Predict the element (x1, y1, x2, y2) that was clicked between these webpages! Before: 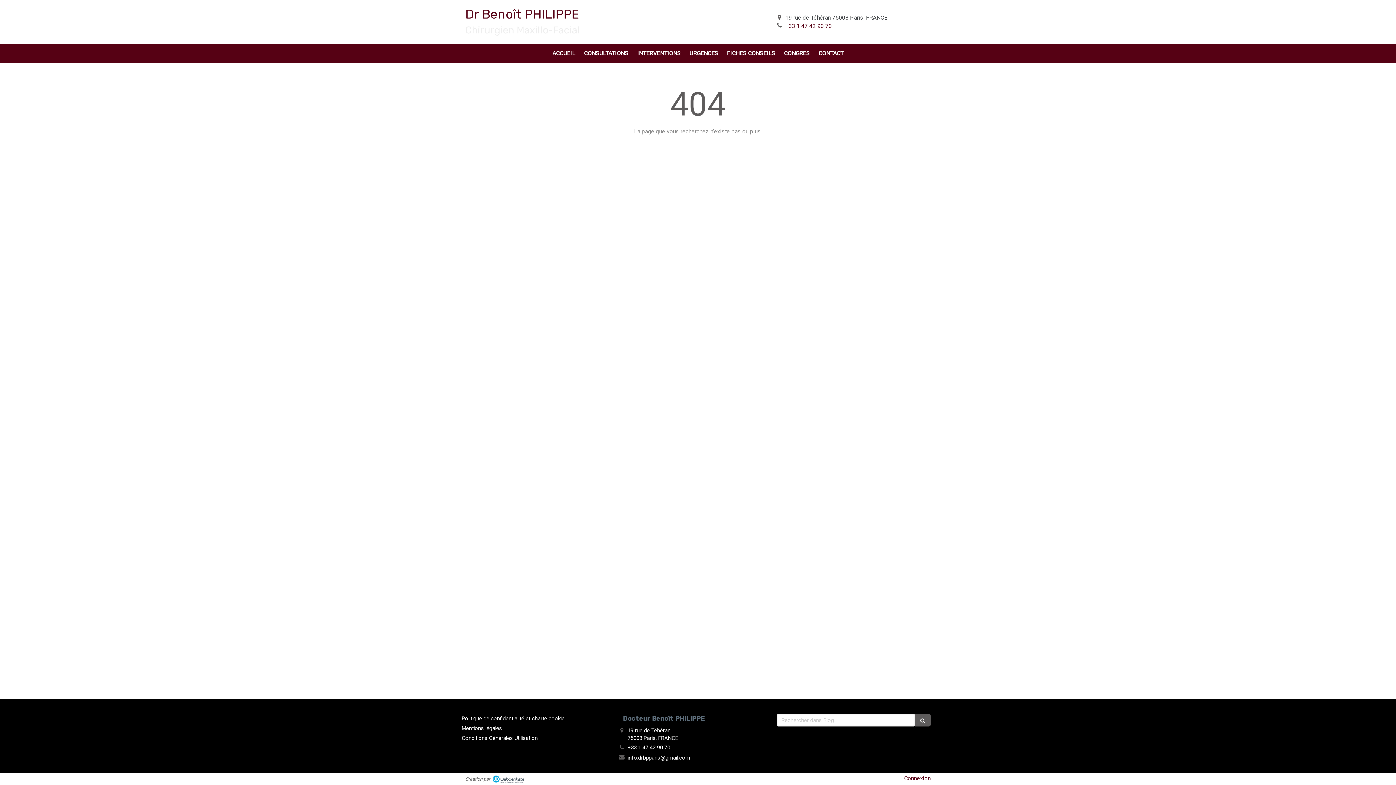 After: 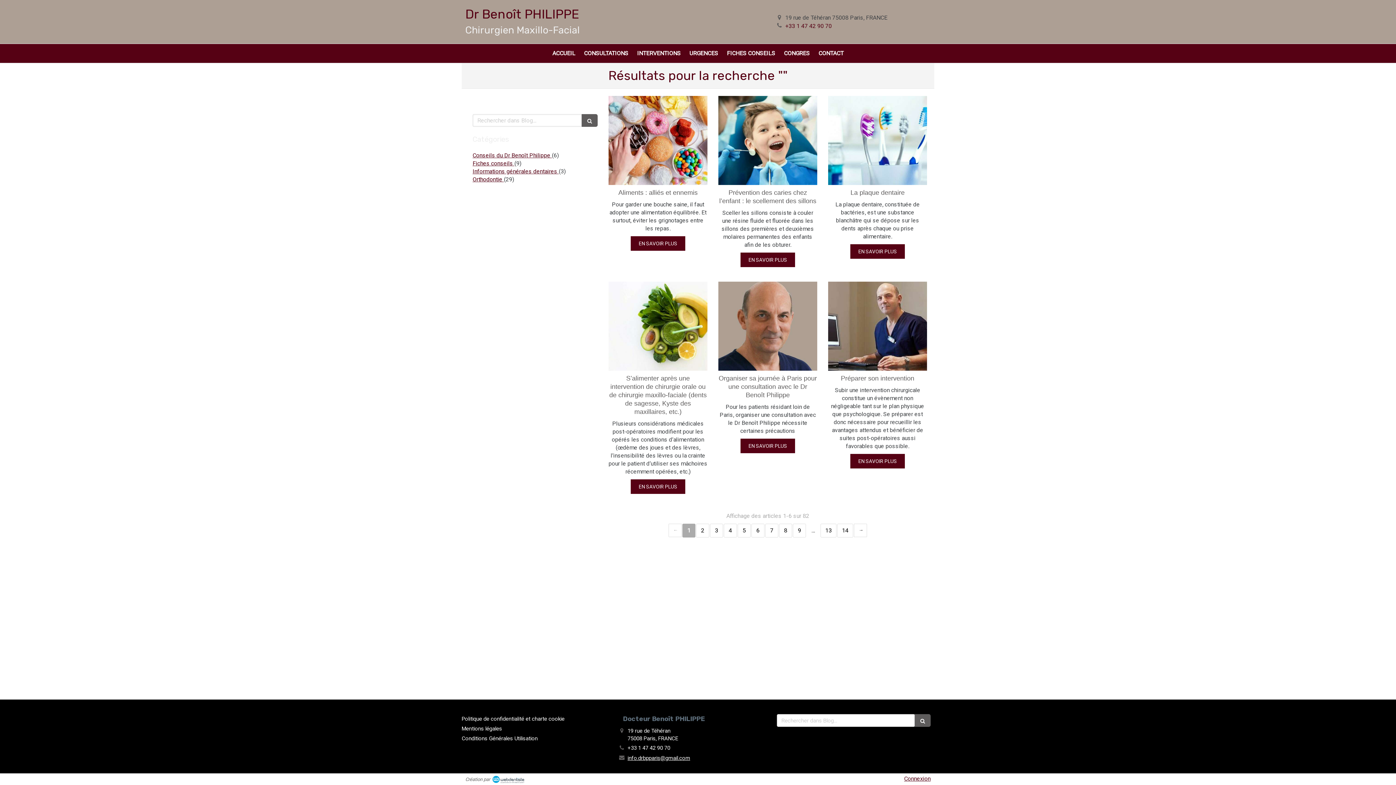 Action: bbox: (914, 714, 930, 726)